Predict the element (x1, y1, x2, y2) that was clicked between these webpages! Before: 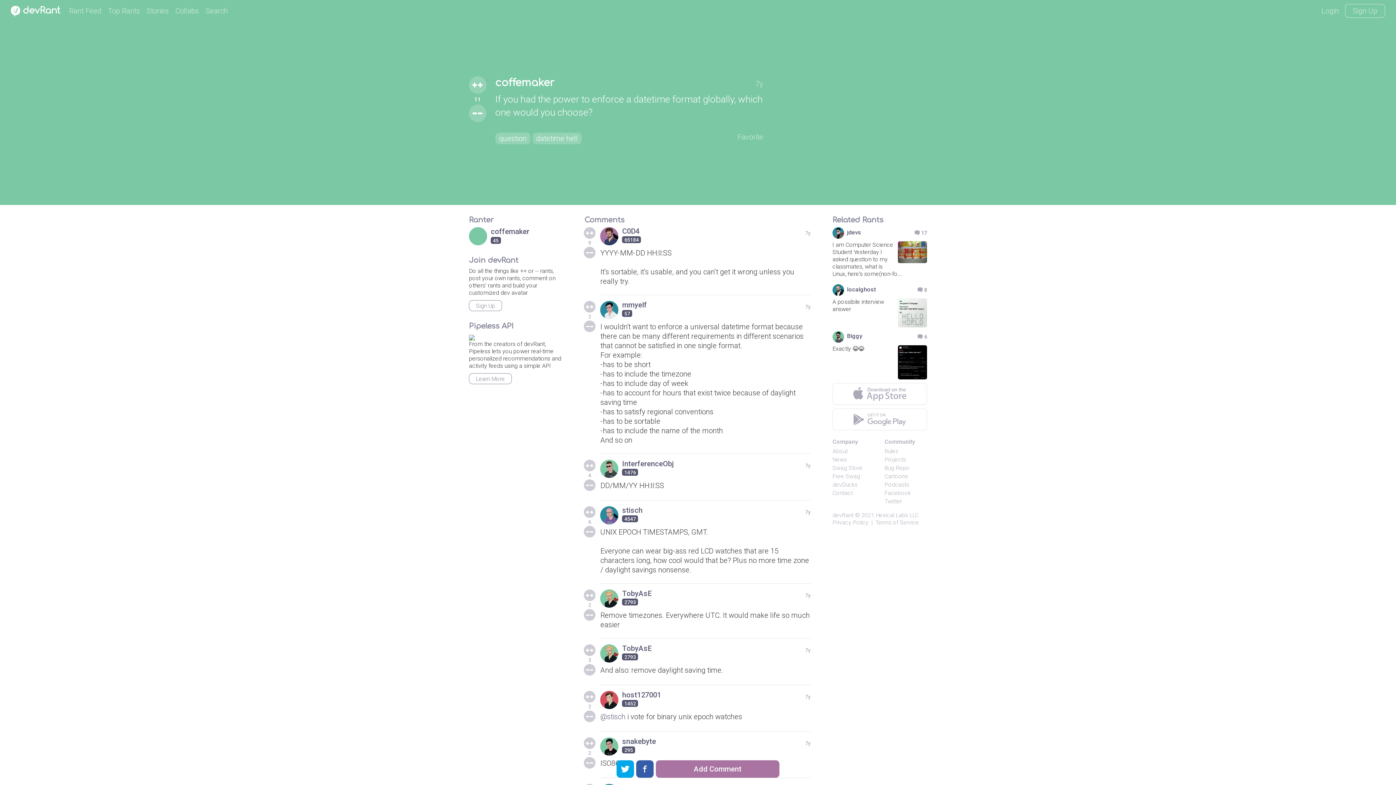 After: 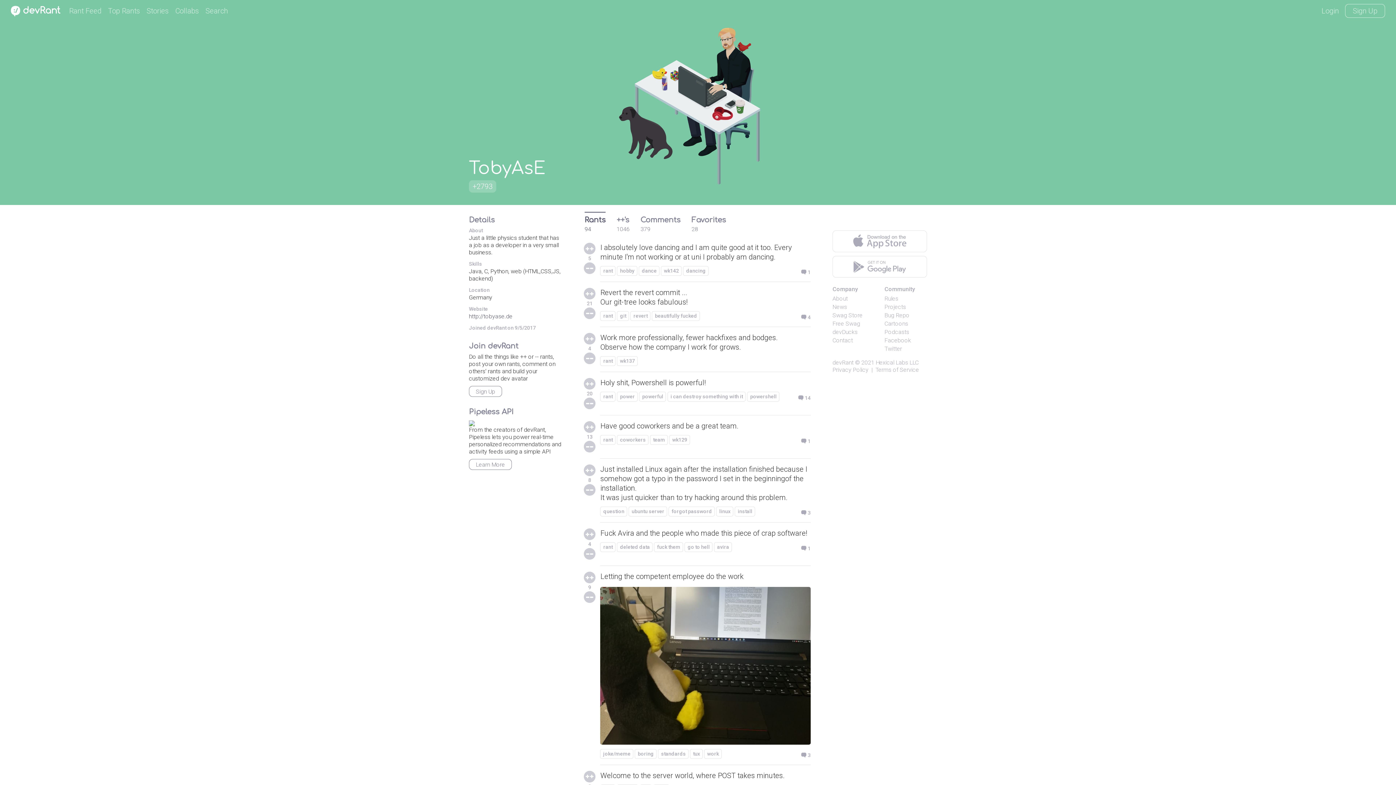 Action: bbox: (600, 589, 651, 608) label: TobyAsE
2793